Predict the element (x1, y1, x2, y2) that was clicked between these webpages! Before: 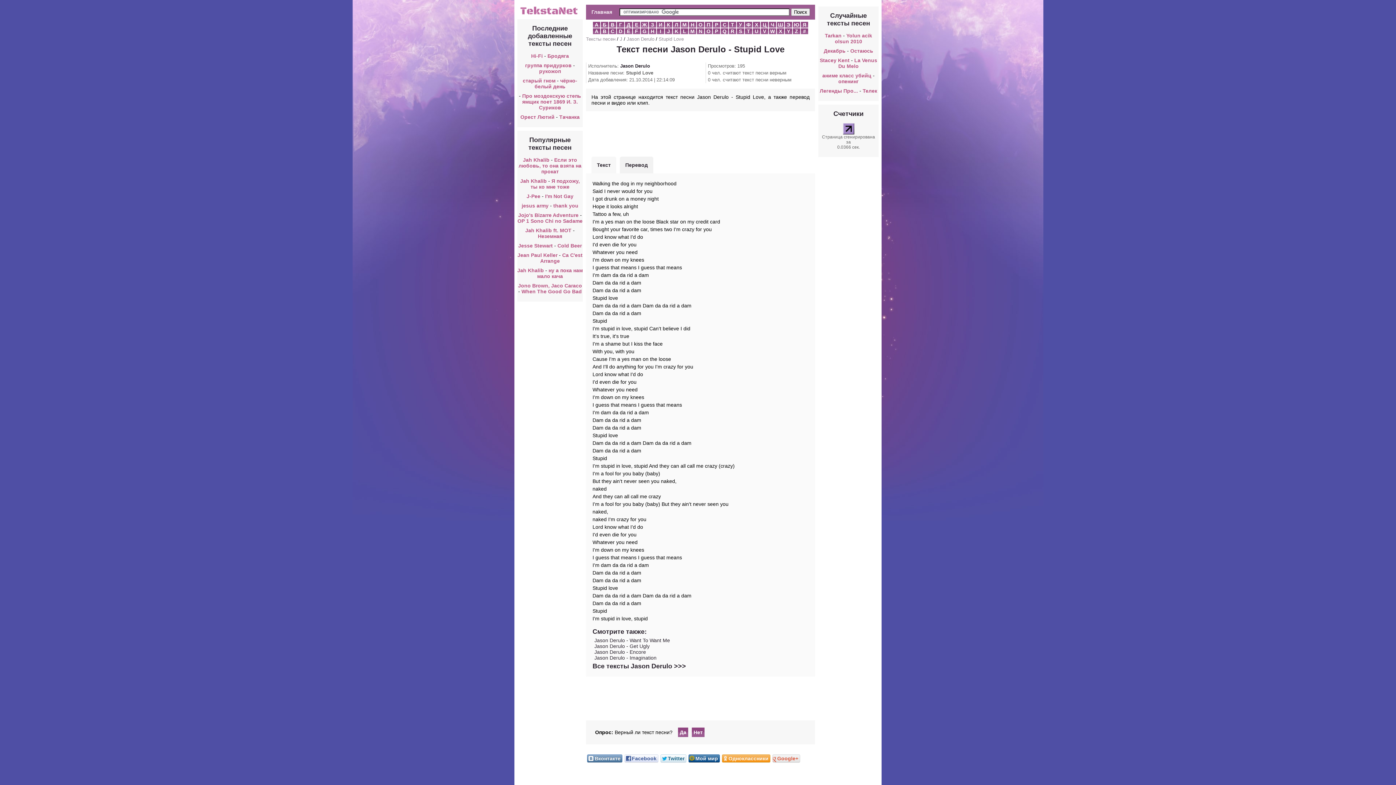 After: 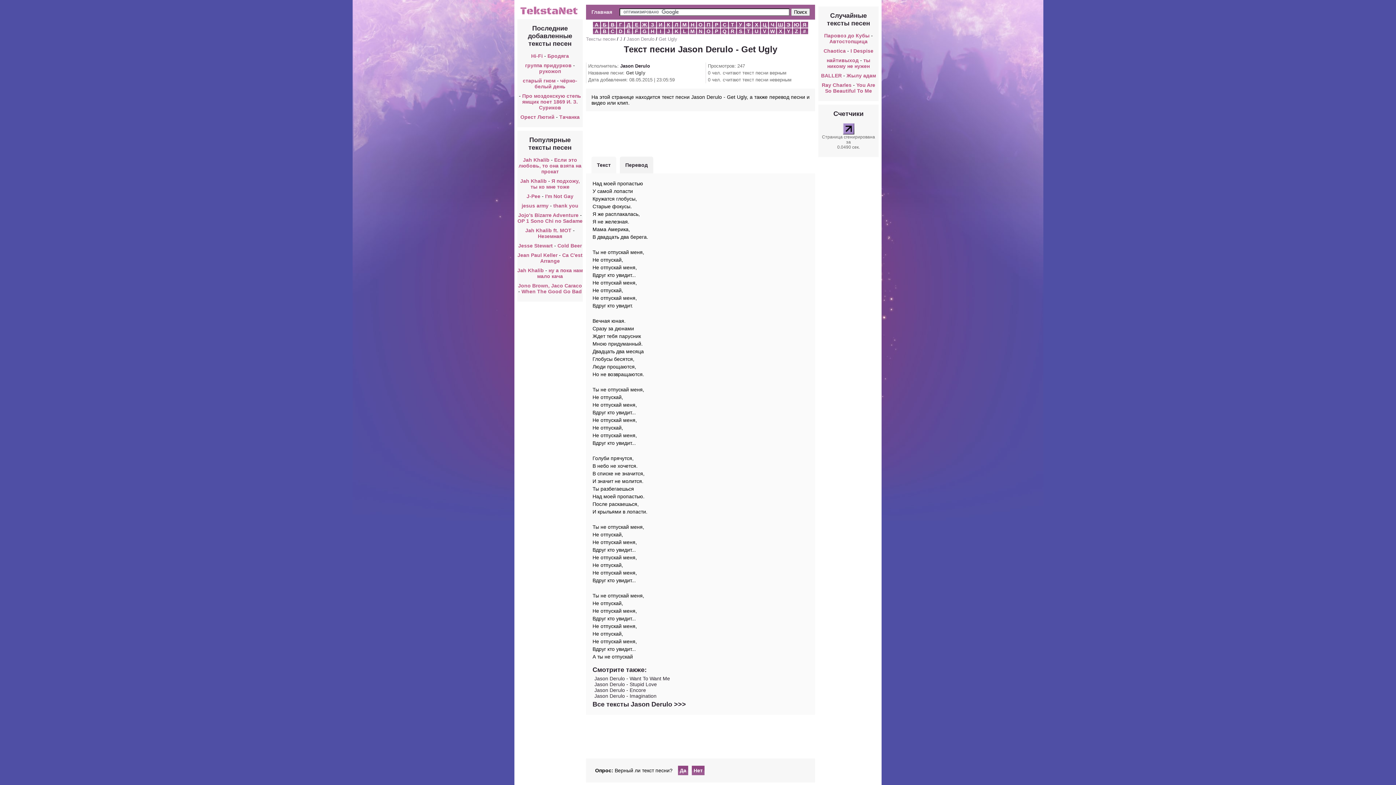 Action: label: Get Ugly bbox: (629, 643, 649, 649)